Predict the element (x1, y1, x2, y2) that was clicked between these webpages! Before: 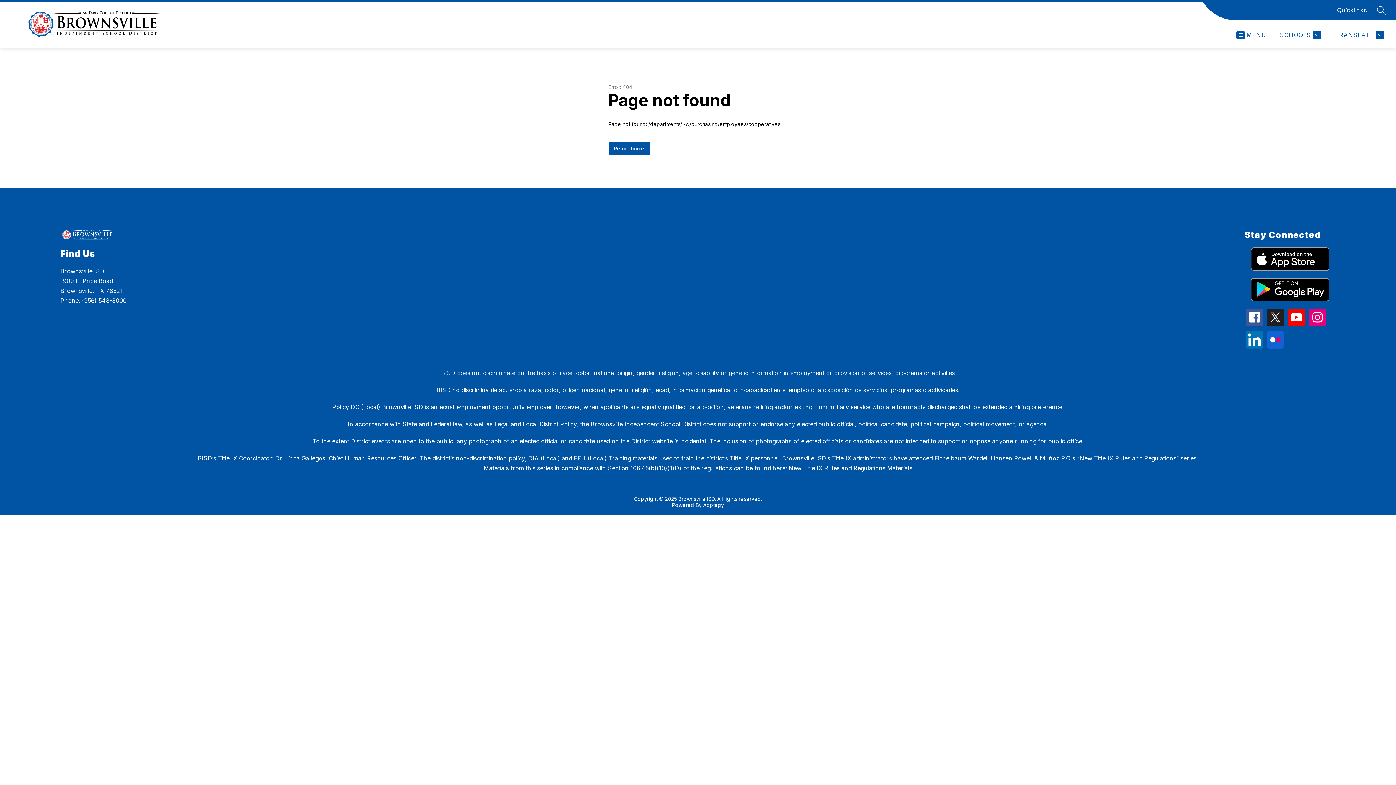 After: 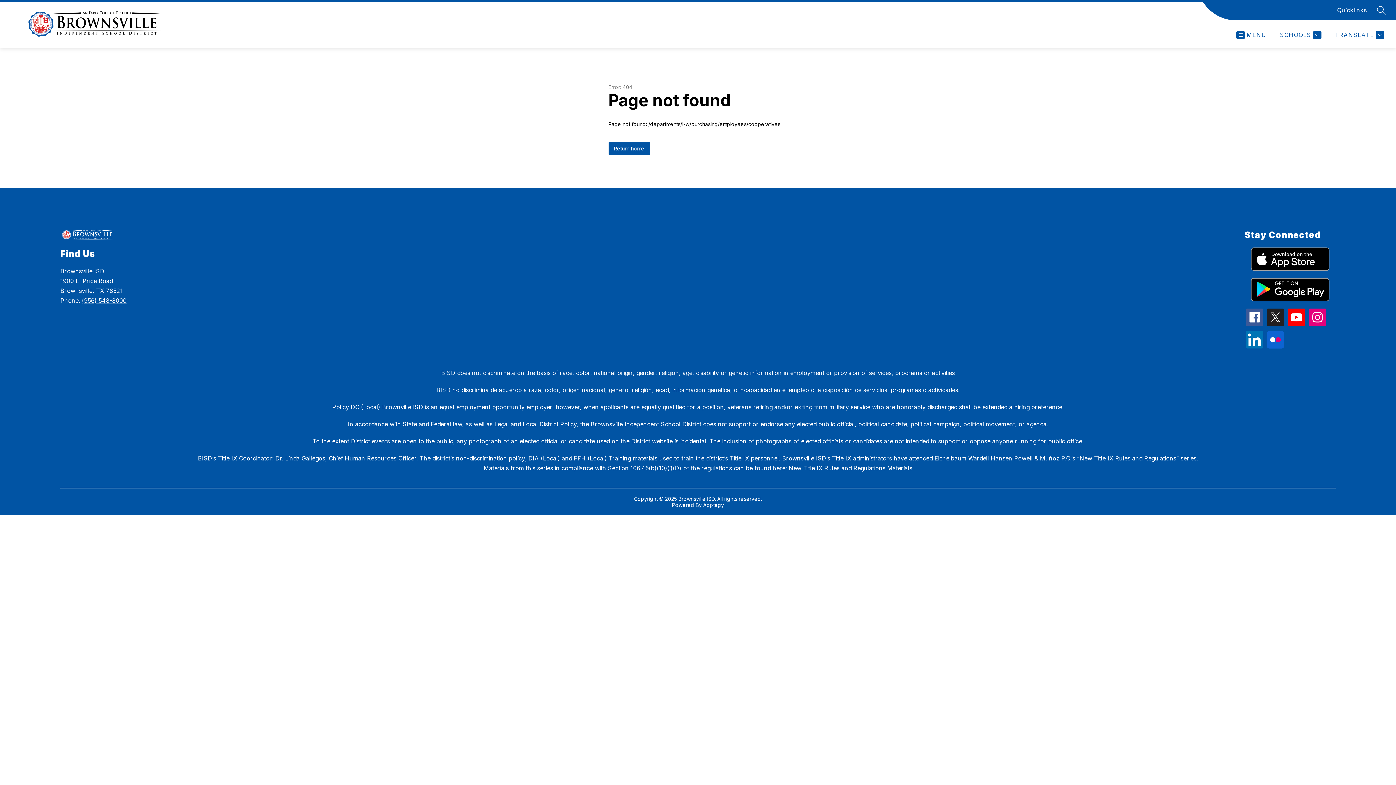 Action: bbox: (1309, 308, 1326, 329)